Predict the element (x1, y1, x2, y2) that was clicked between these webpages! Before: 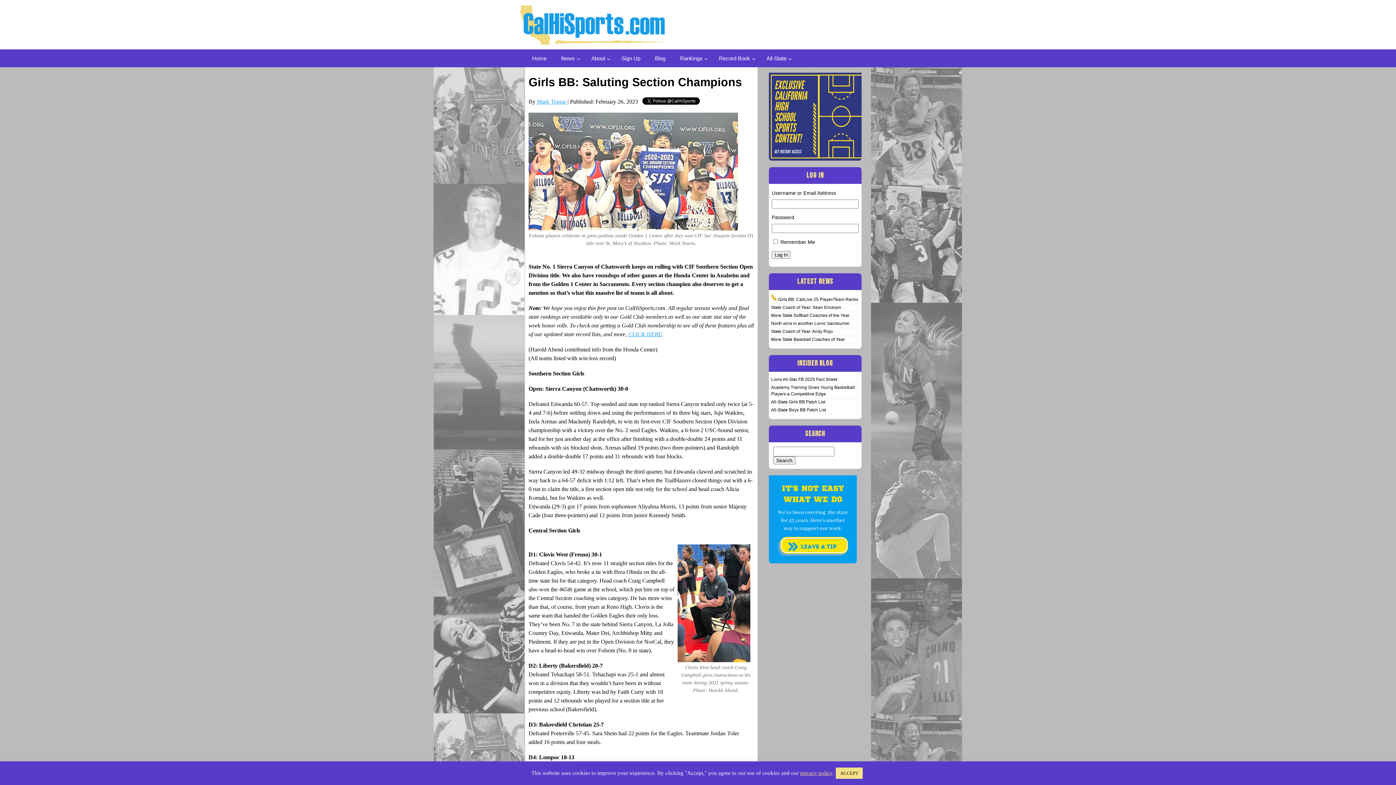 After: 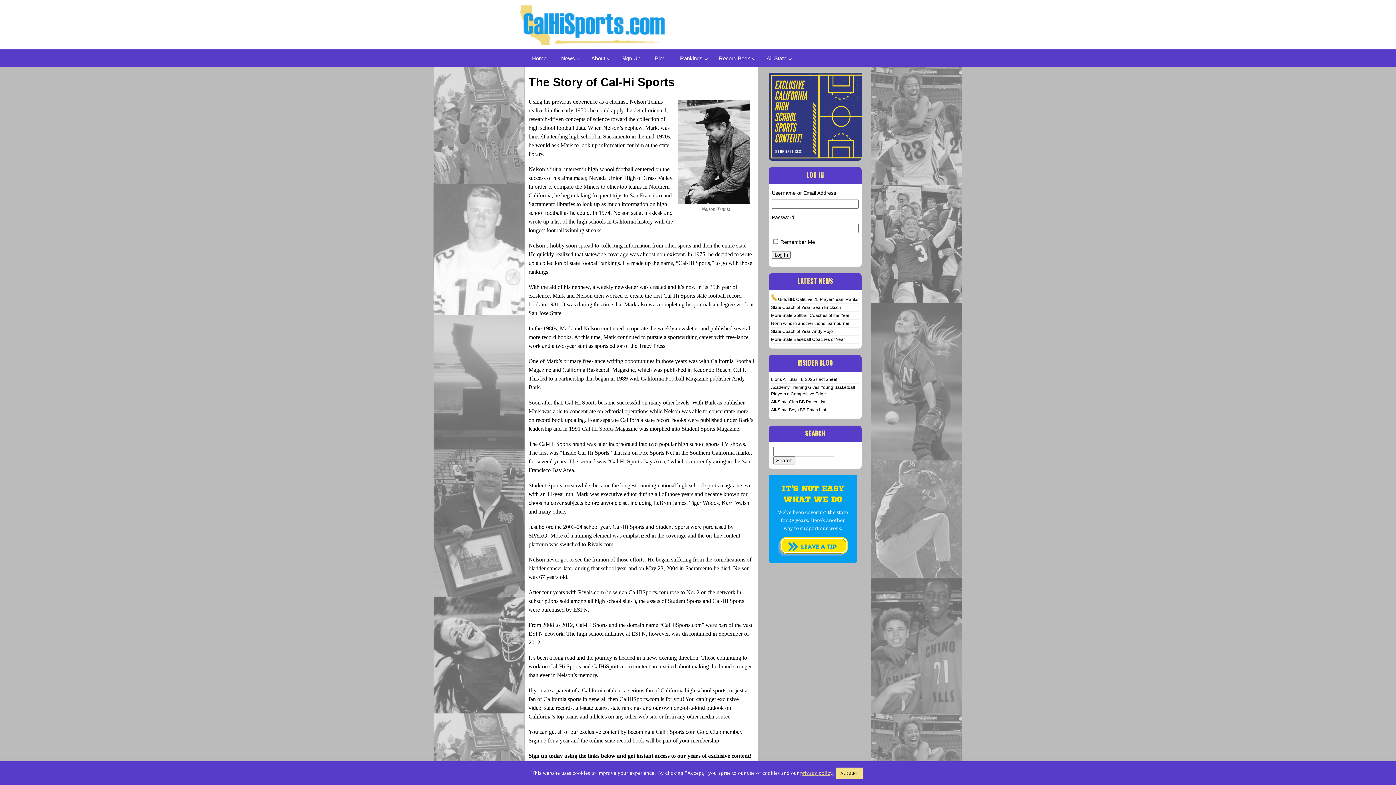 Action: label: About bbox: (584, 49, 614, 67)